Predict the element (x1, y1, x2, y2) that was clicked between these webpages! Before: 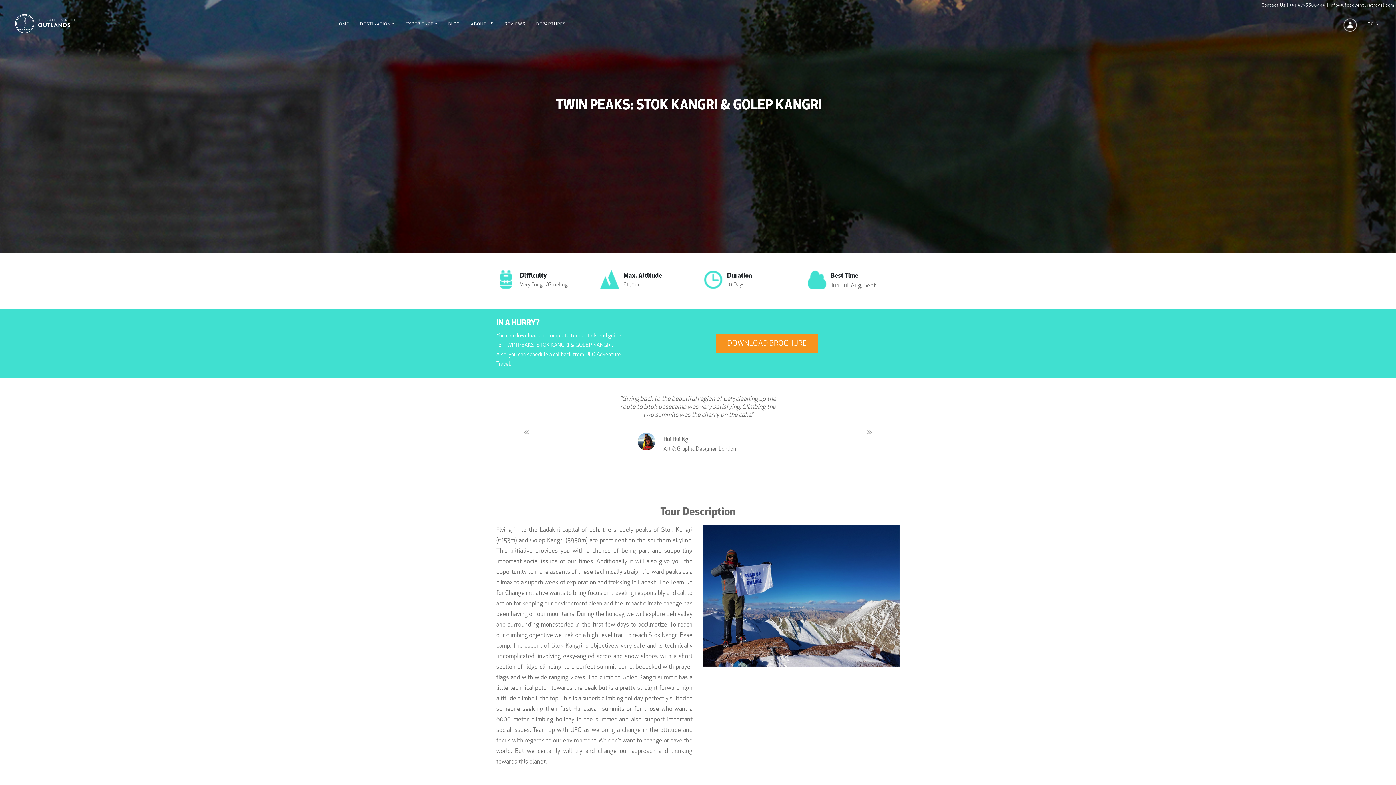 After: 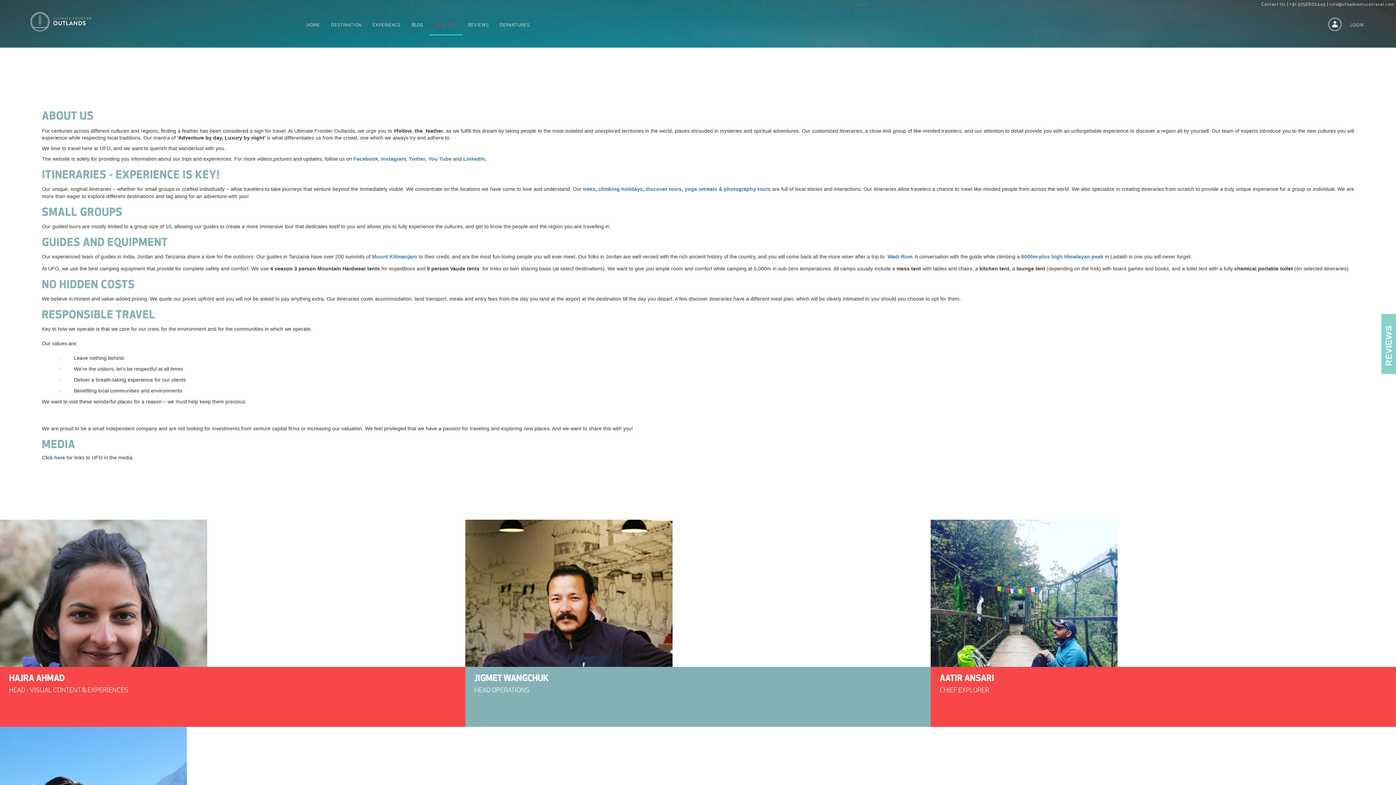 Action: label: ABOUT US bbox: (465, 17, 499, 31)